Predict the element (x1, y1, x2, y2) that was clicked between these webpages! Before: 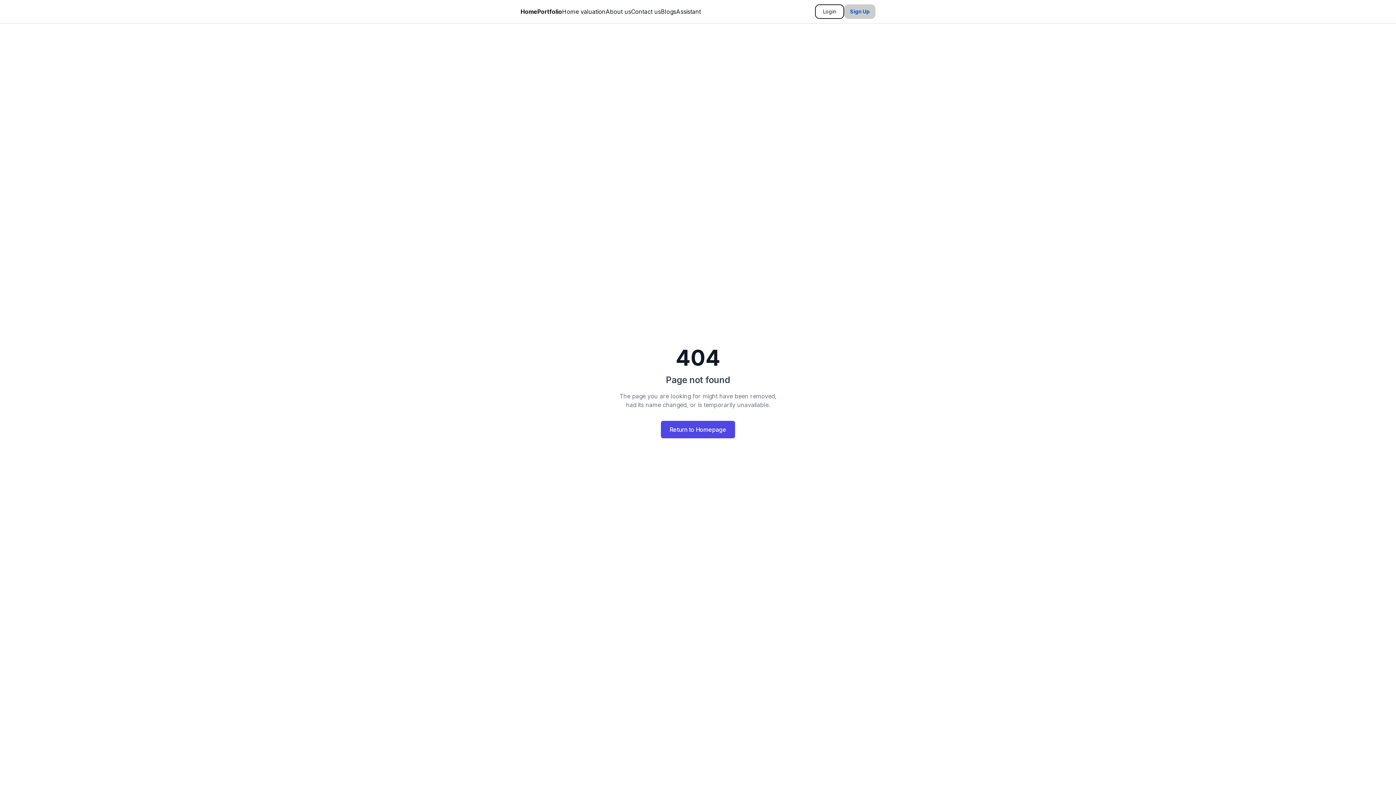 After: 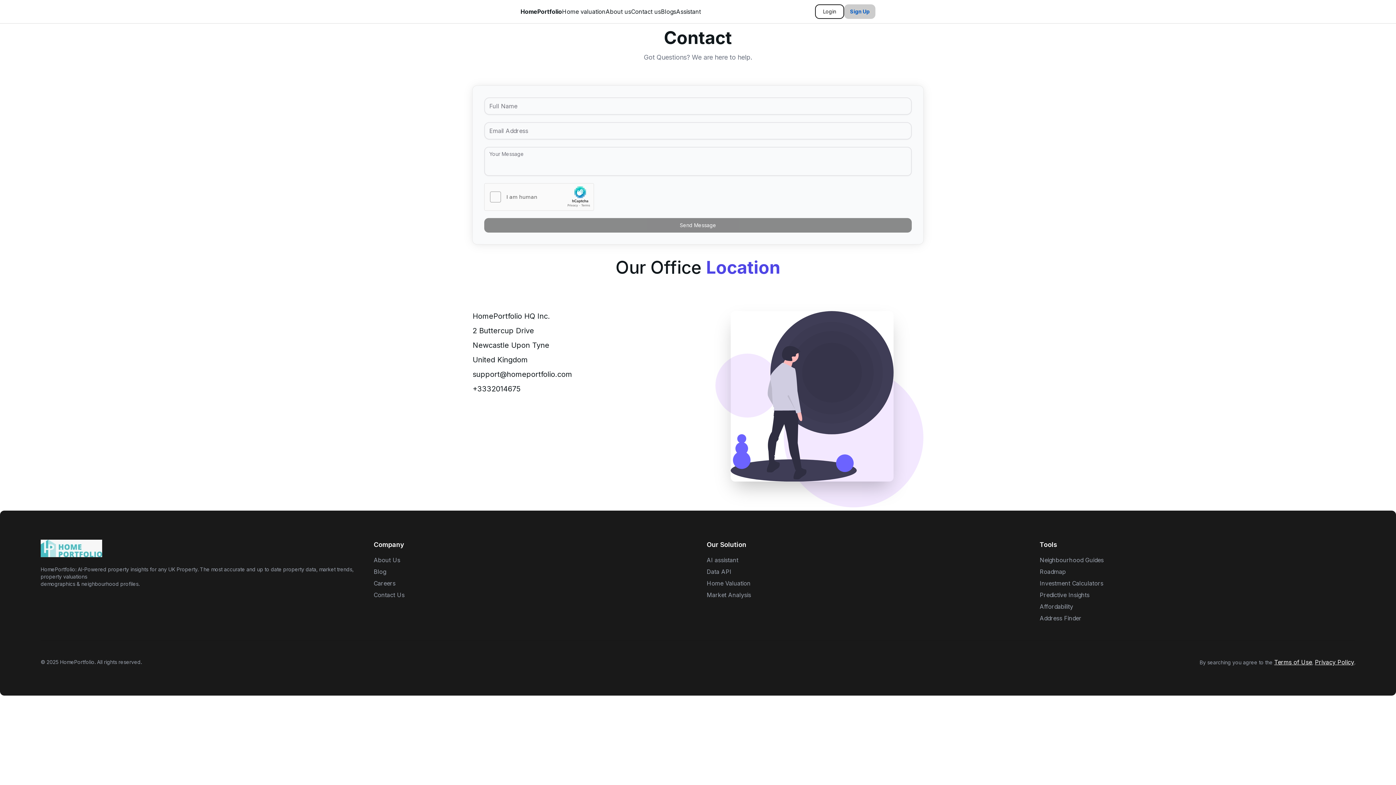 Action: label: Contact us bbox: (631, 8, 661, 15)